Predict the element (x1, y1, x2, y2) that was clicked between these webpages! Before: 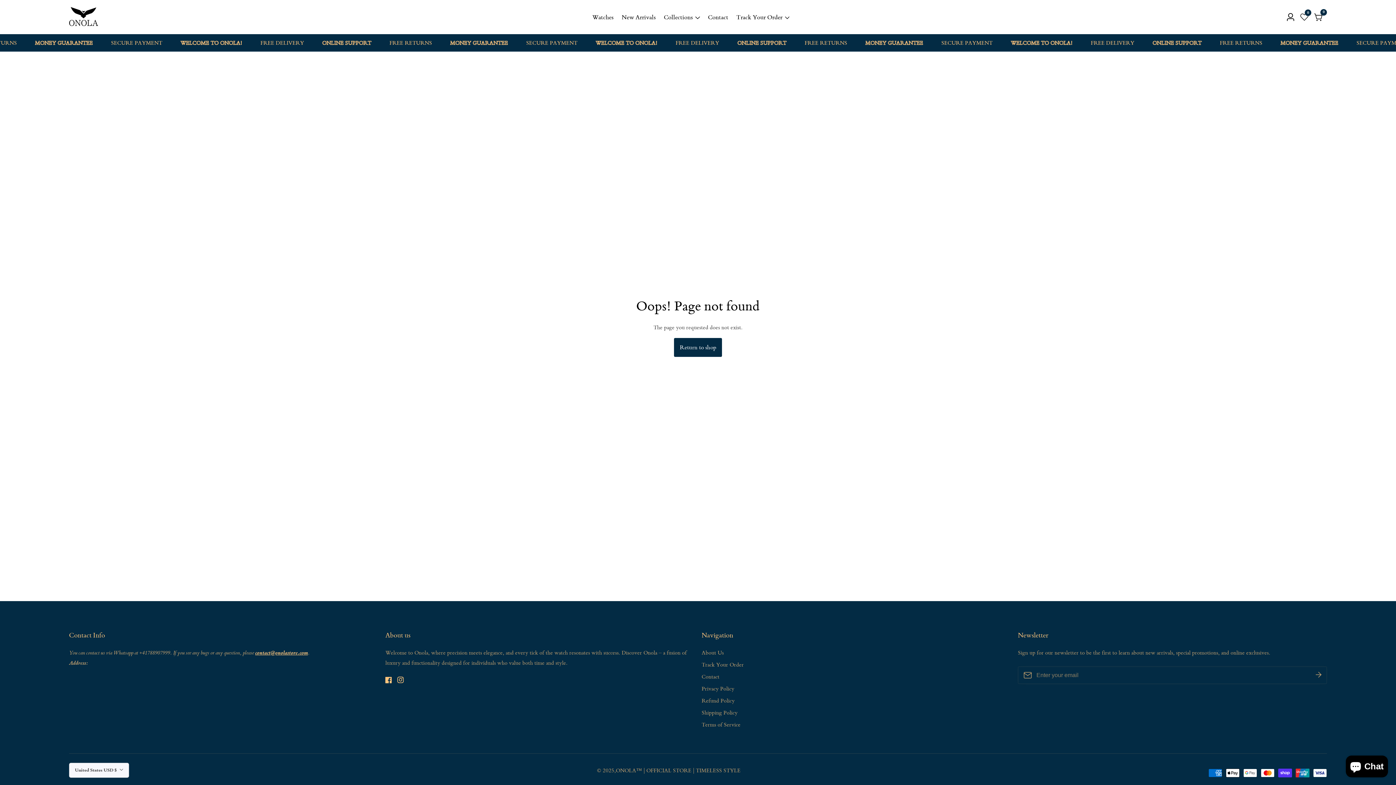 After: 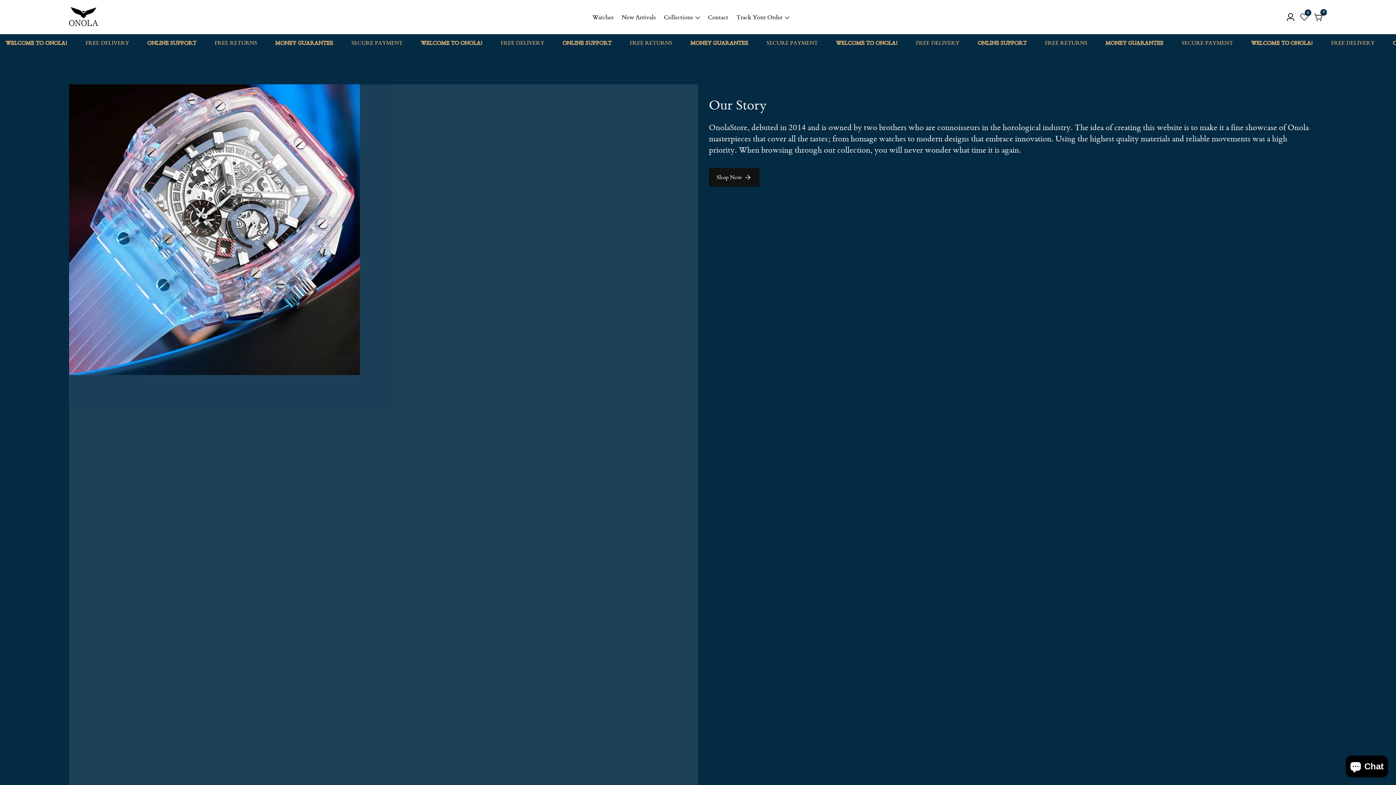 Action: label: About Us bbox: (701, 648, 1010, 658)